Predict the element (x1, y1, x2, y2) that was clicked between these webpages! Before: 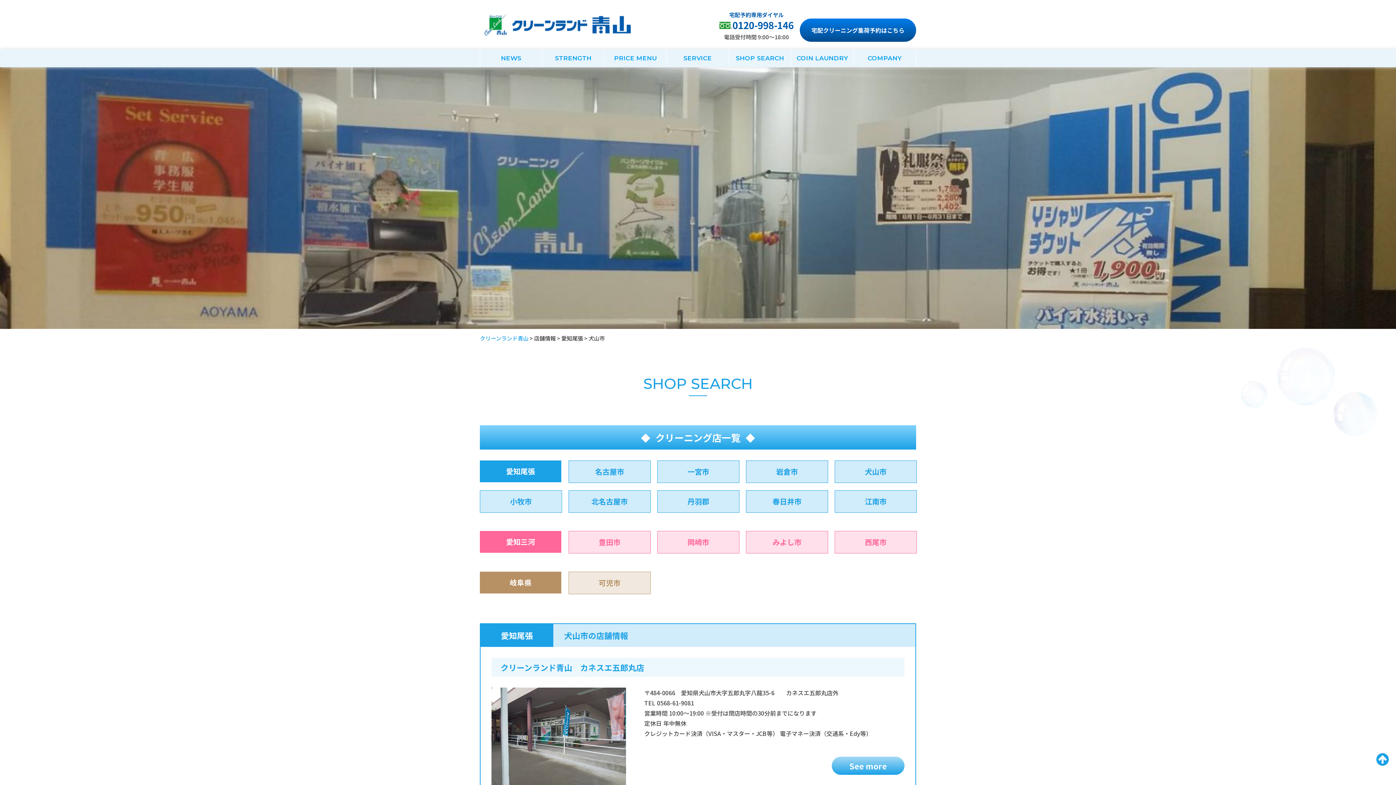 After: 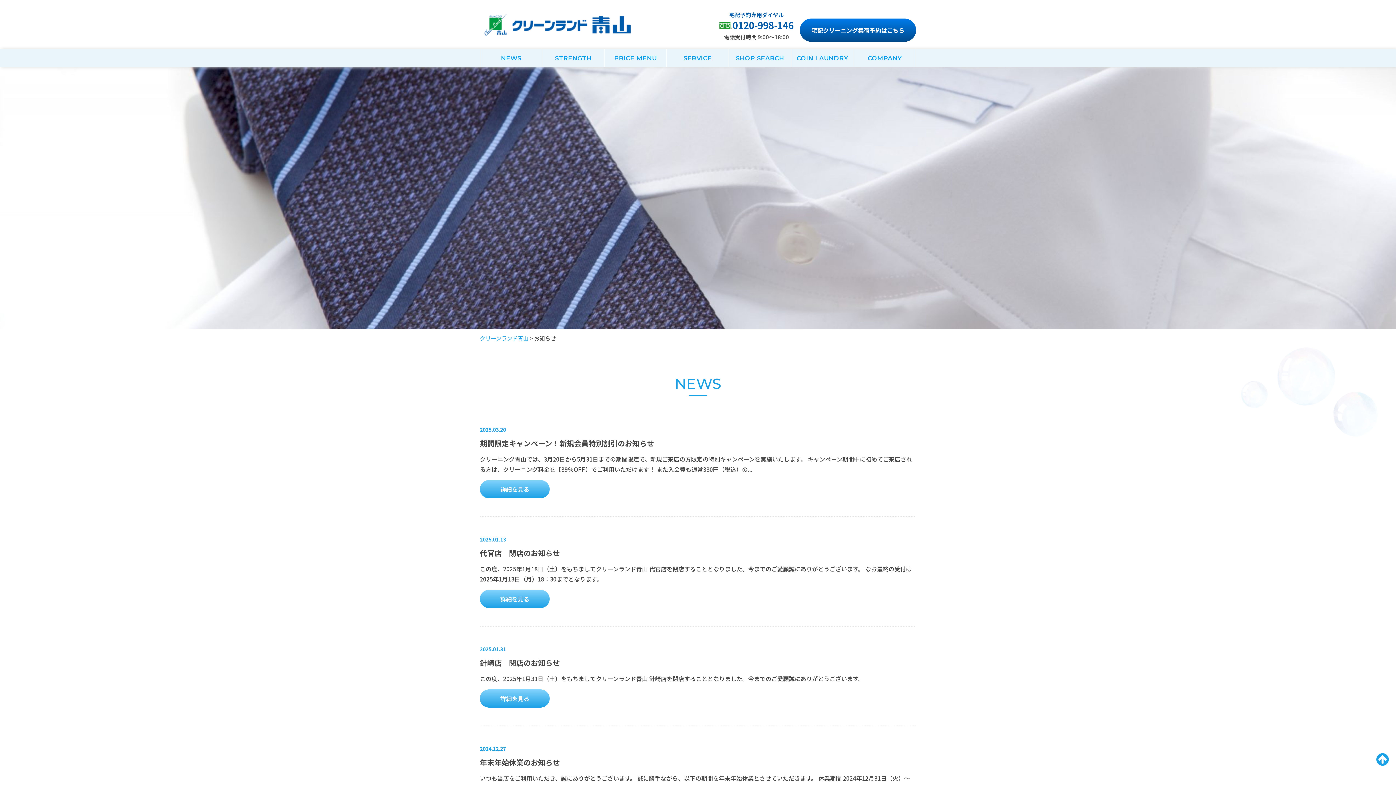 Action: bbox: (480, 49, 542, 67) label: NEWS